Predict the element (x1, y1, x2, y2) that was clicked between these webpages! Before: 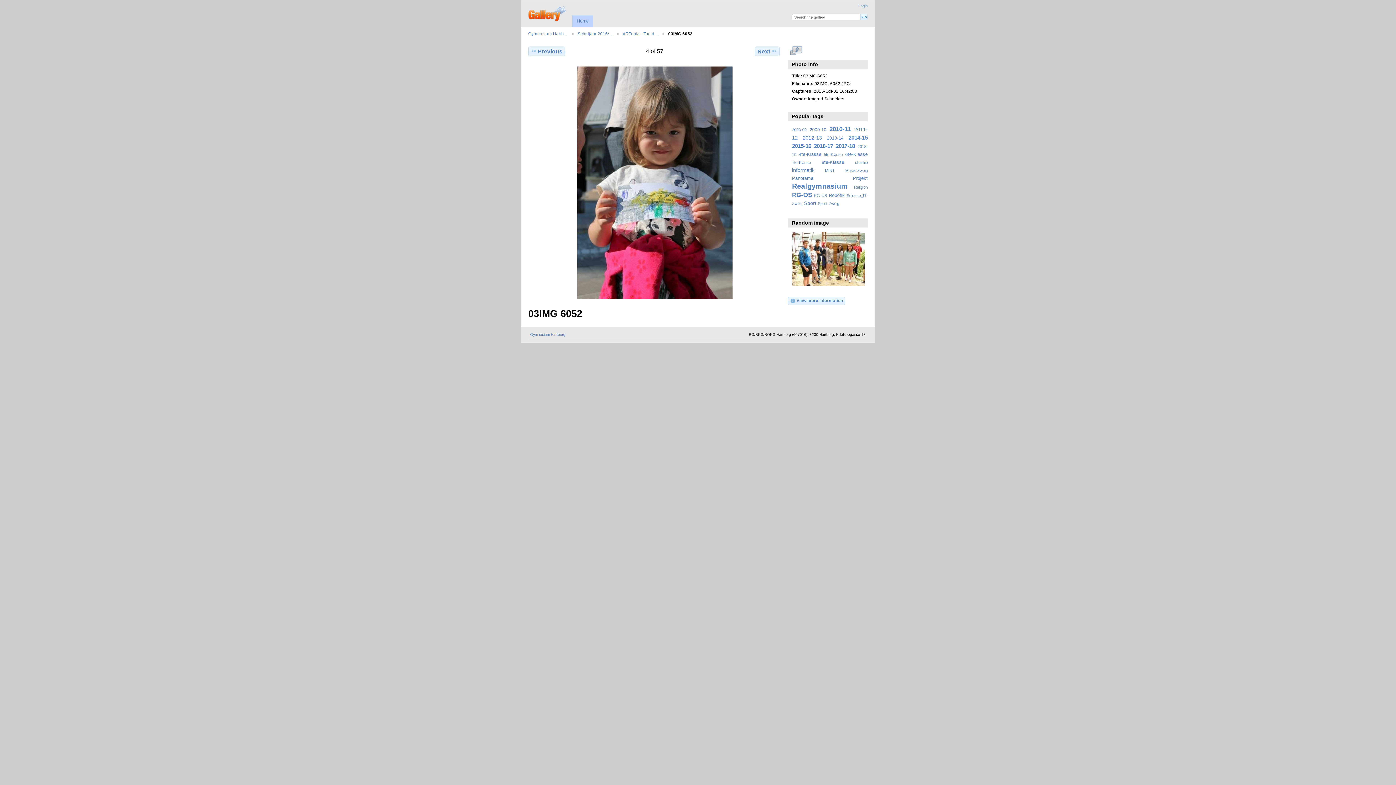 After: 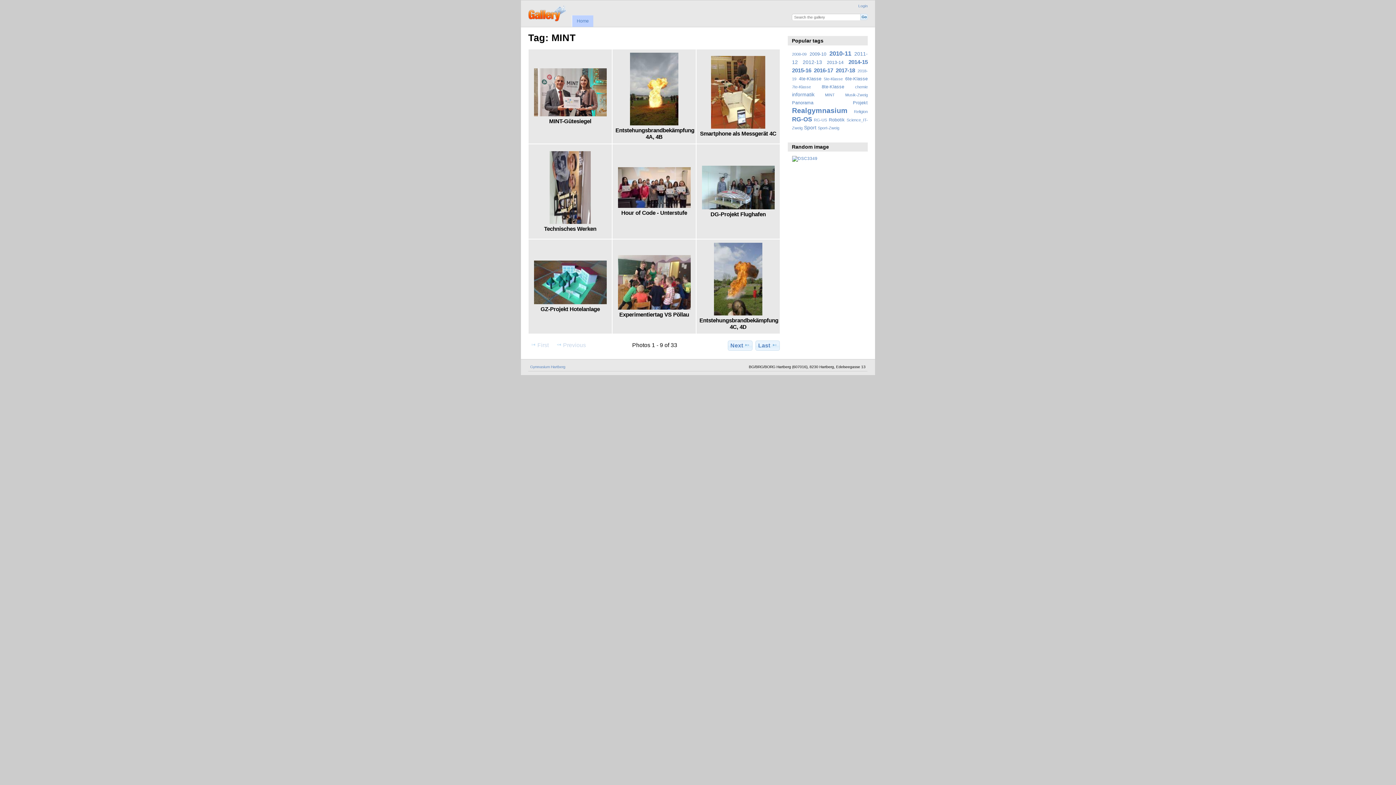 Action: bbox: (825, 168, 835, 172) label: MINT